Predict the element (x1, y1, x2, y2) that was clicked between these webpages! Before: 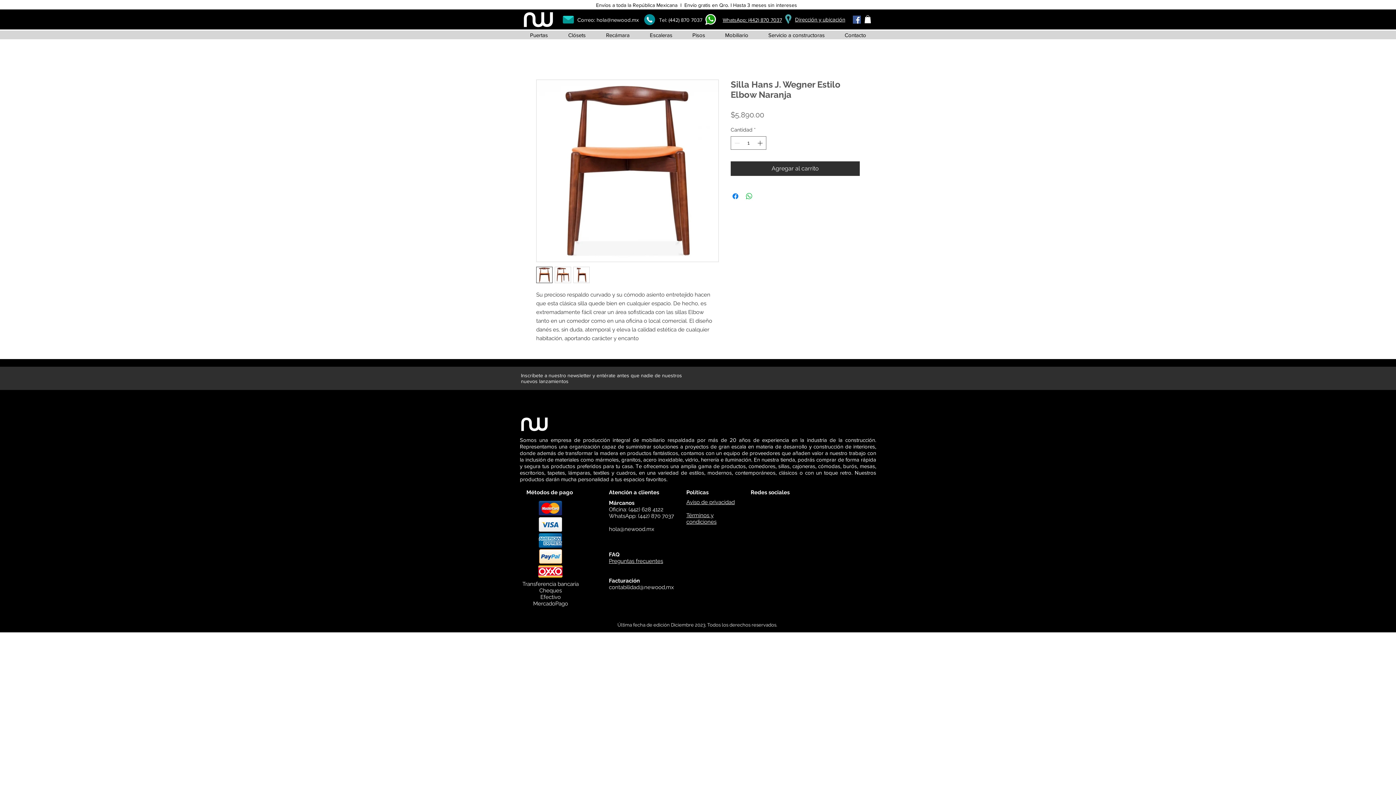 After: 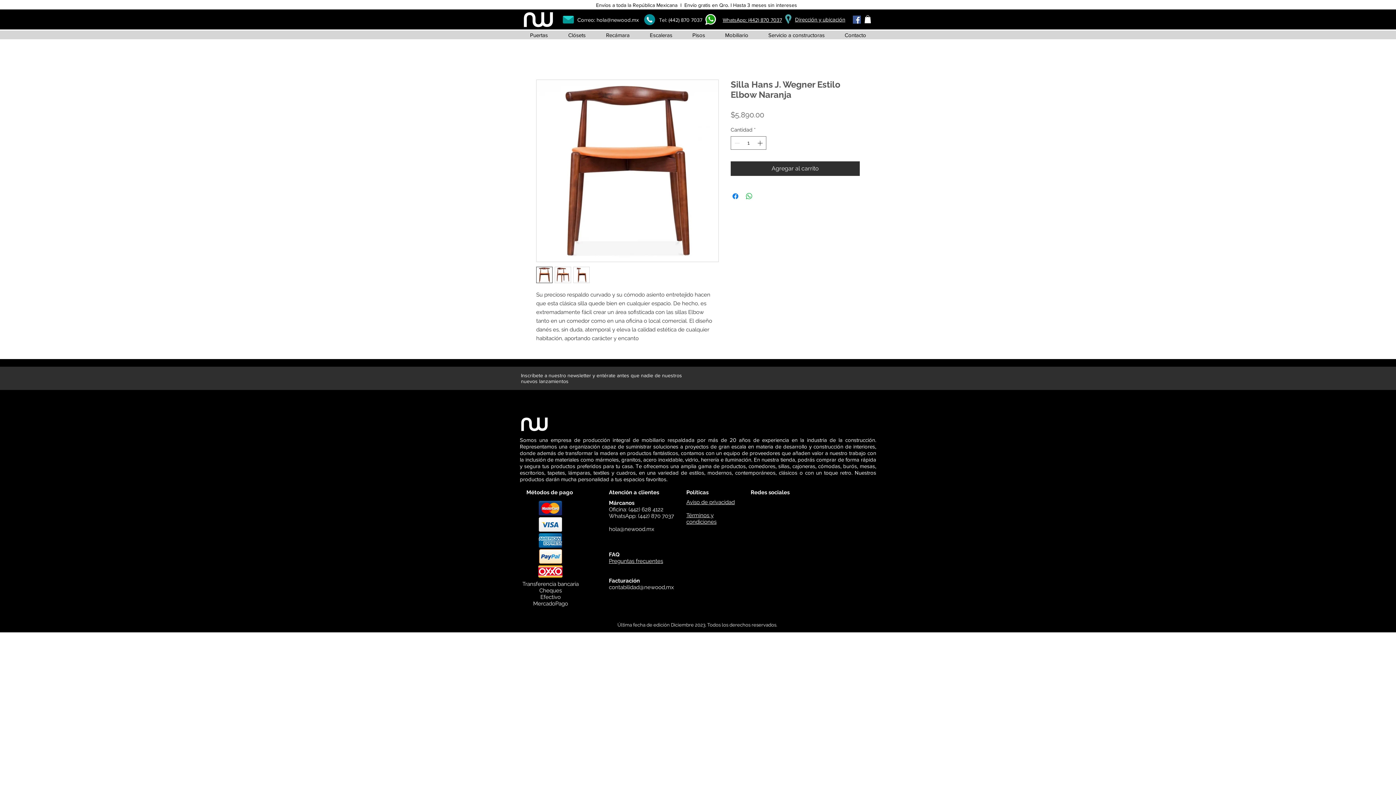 Action: bbox: (609, 526, 654, 532) label: hola@newood.mx